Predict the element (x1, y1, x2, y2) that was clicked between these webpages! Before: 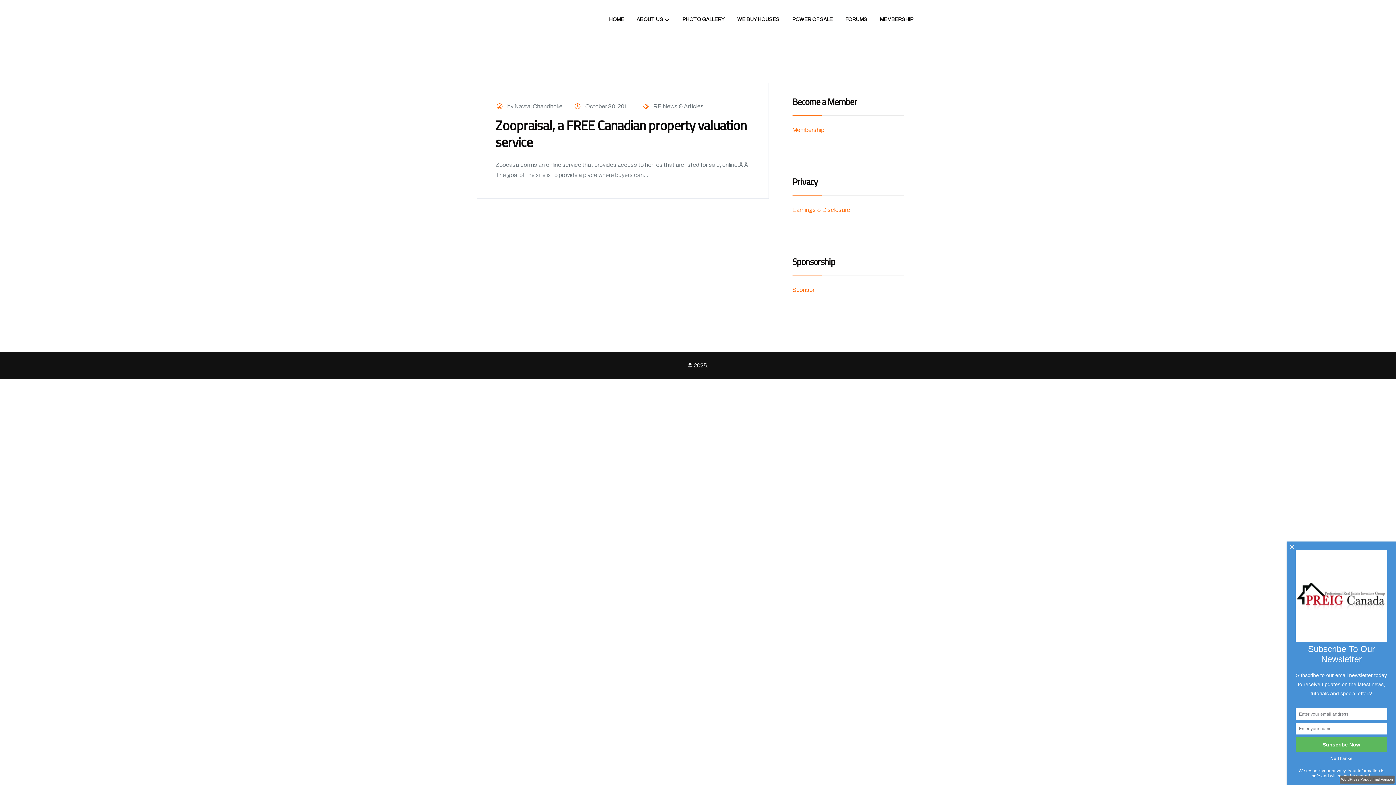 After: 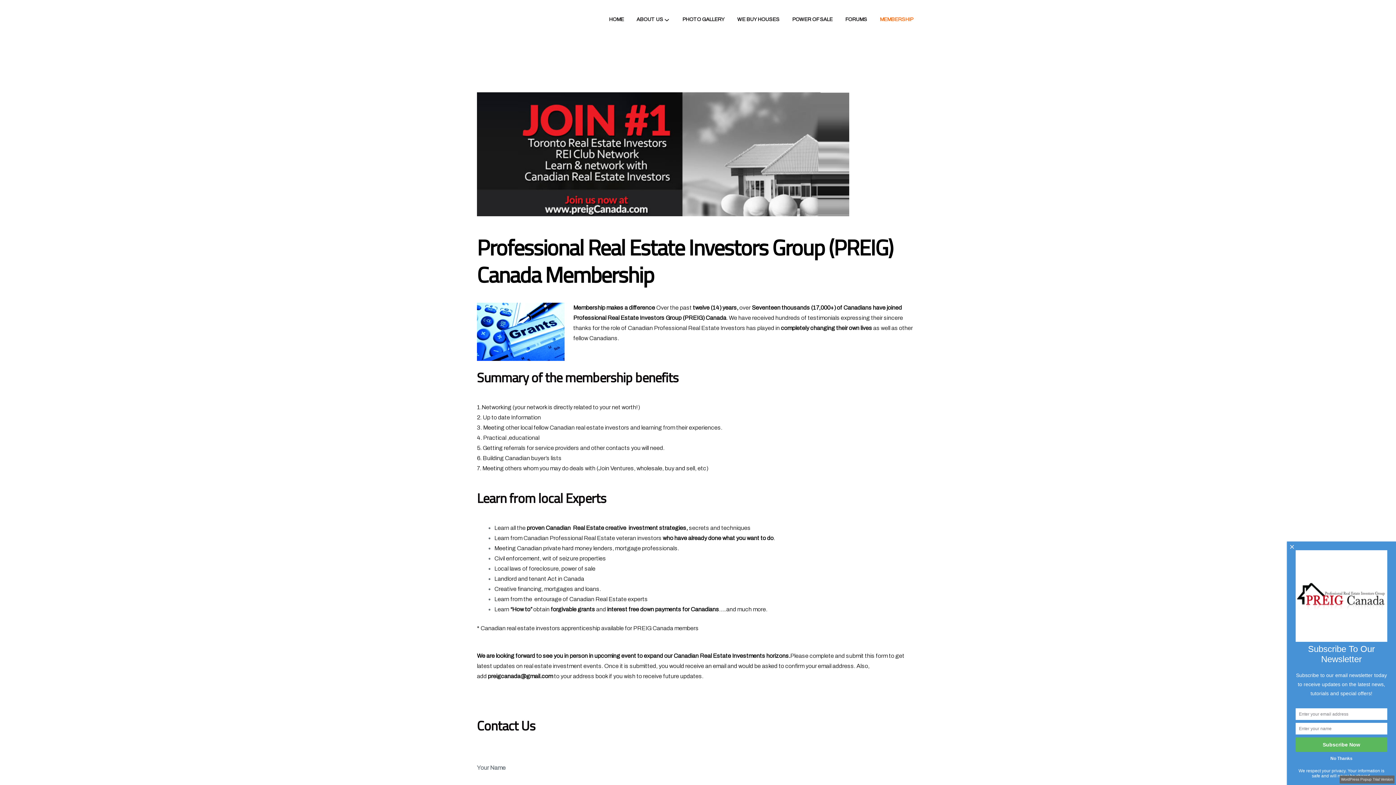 Action: bbox: (792, 126, 824, 133) label: Membership